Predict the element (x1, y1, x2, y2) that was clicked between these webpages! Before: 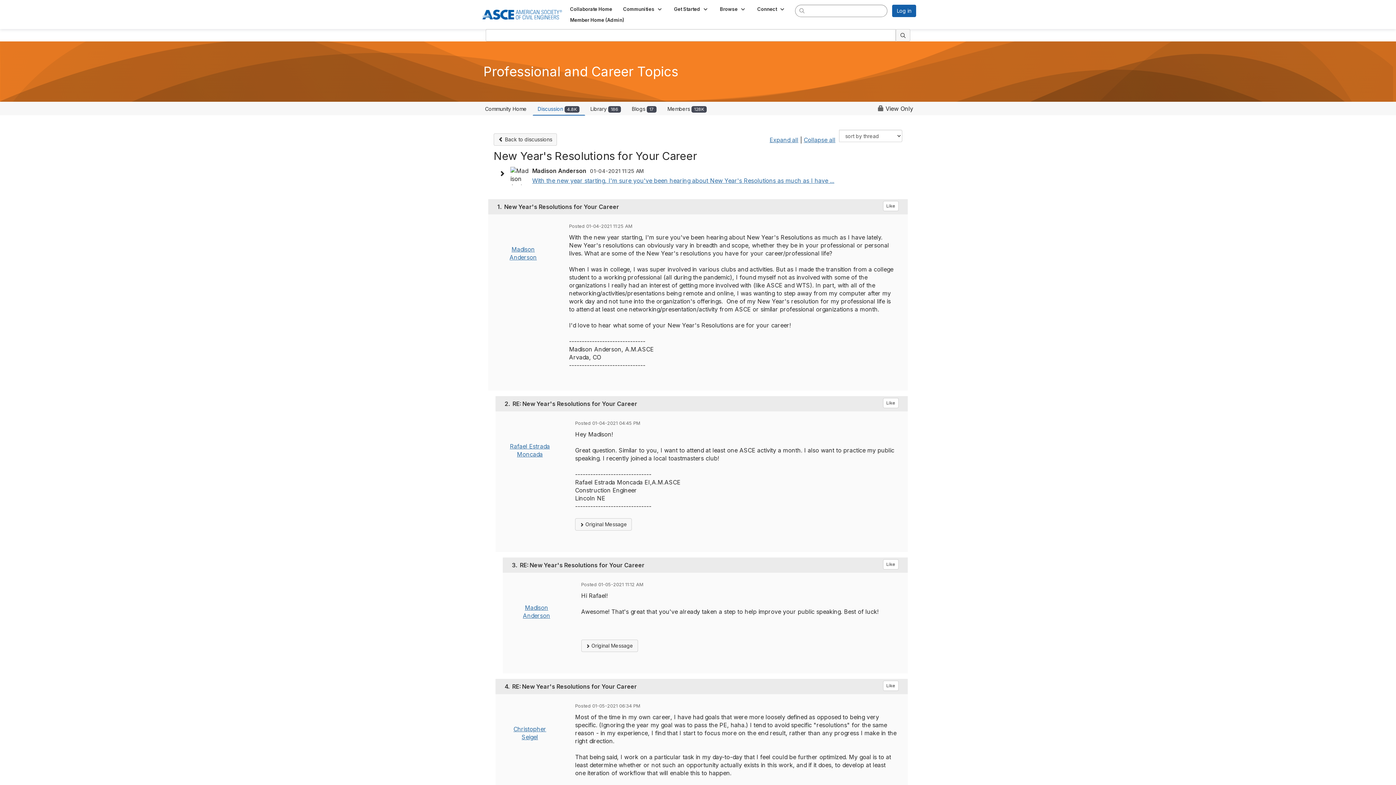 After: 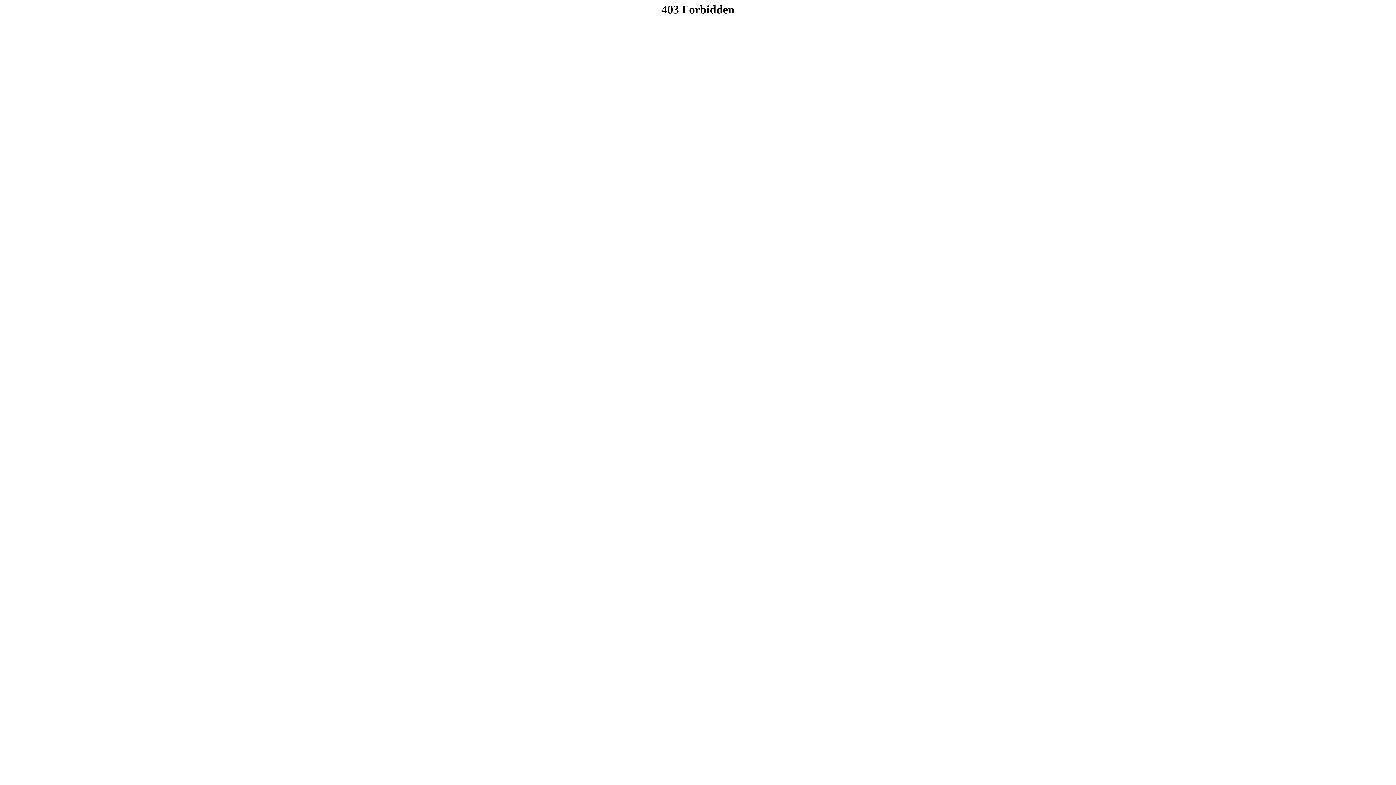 Action: label: Like bbox: (883, 681, 898, 691)